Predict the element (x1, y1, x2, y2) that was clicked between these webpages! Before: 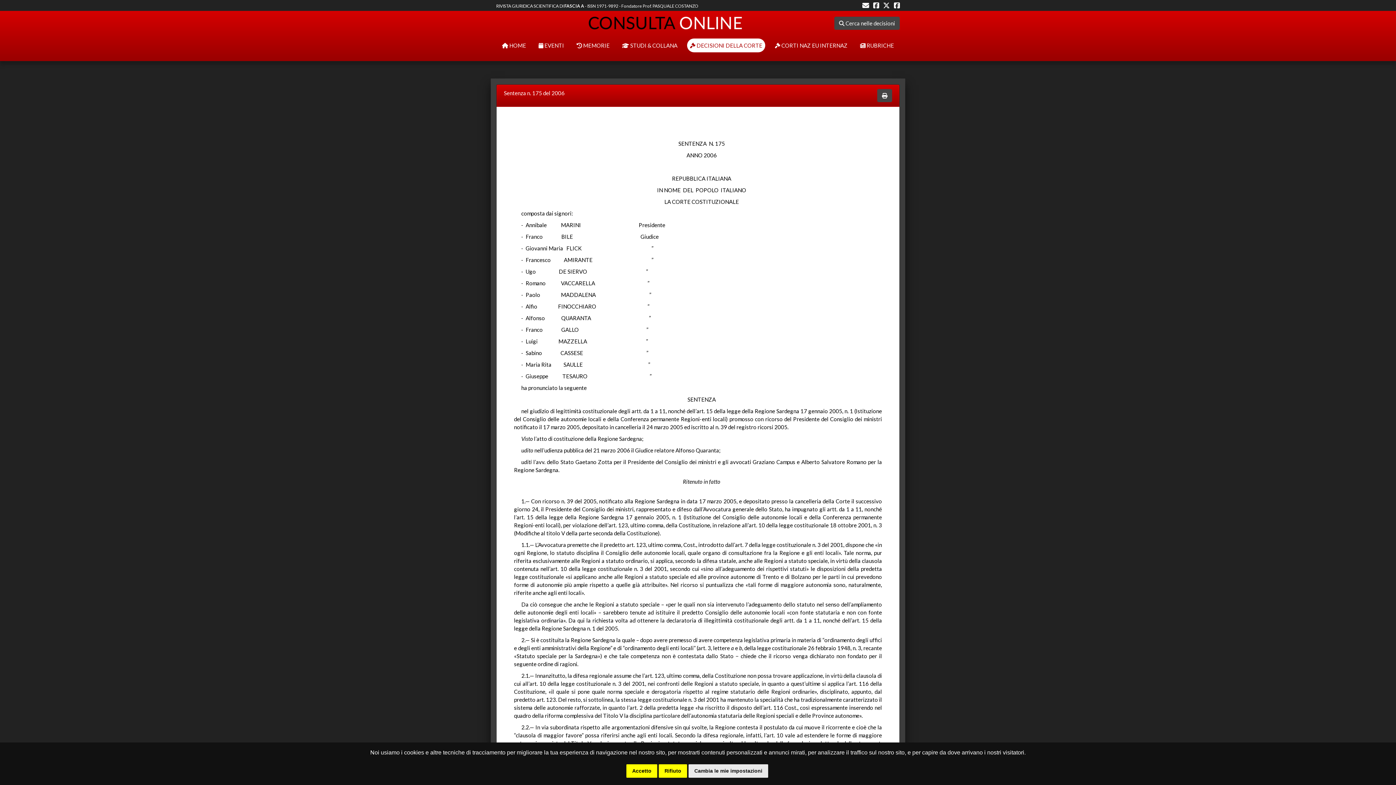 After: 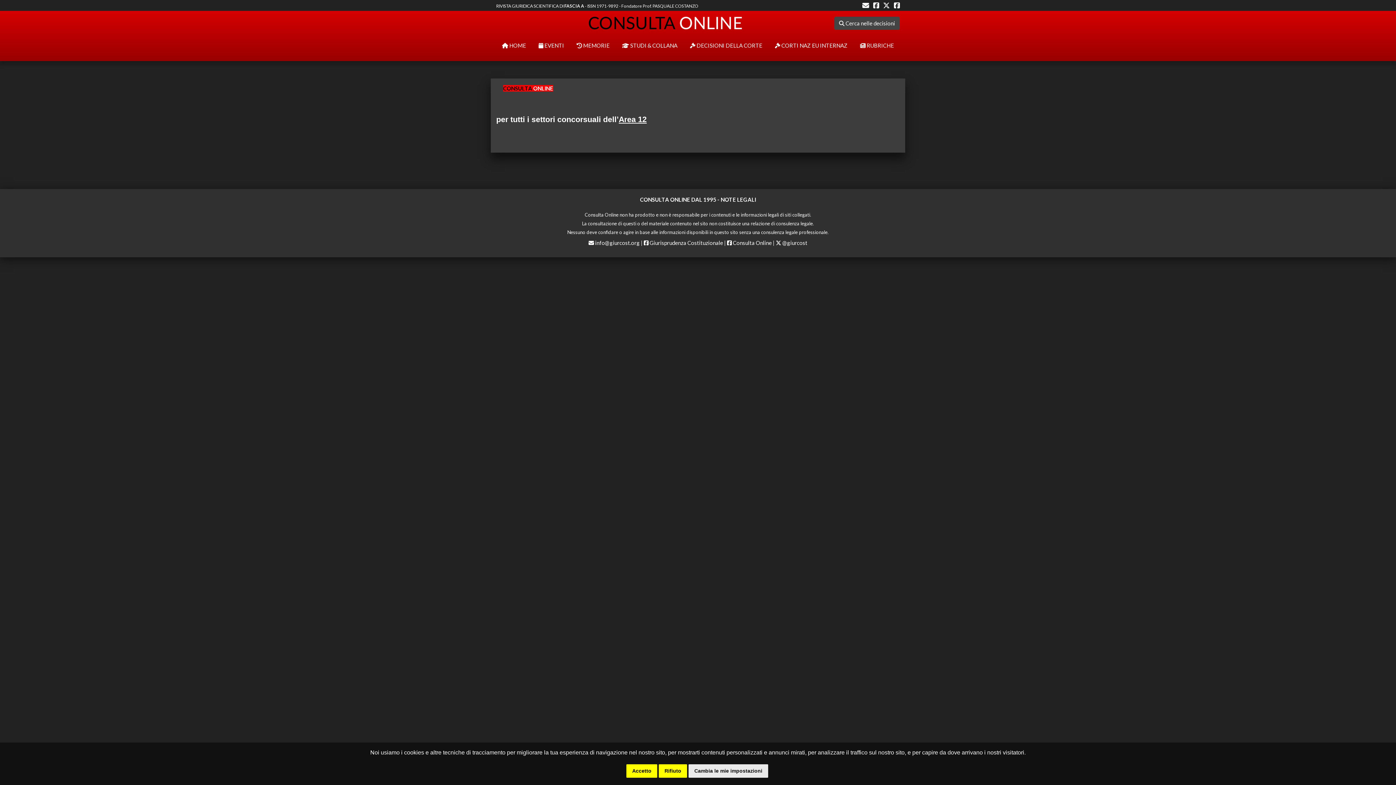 Action: label: FASCIA A bbox: (564, 3, 584, 8)